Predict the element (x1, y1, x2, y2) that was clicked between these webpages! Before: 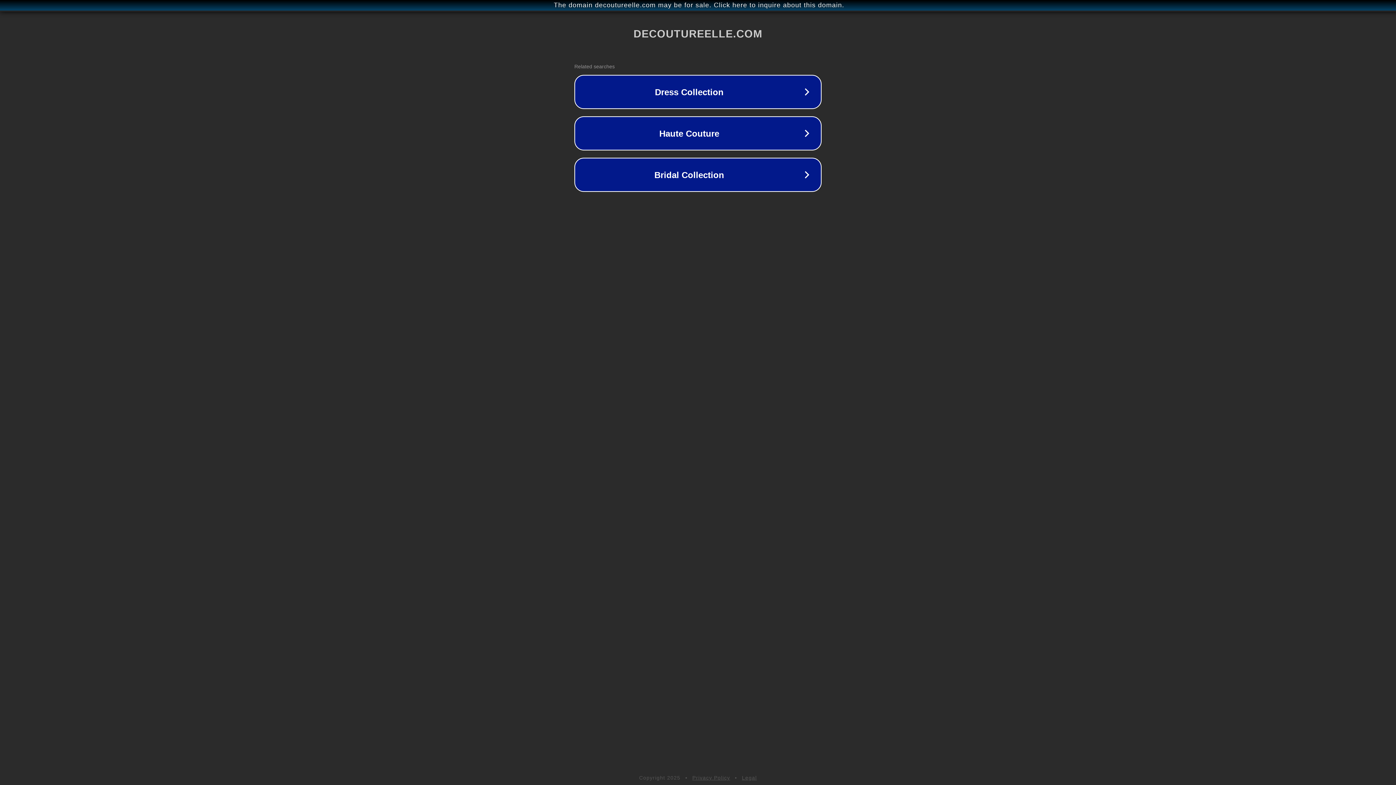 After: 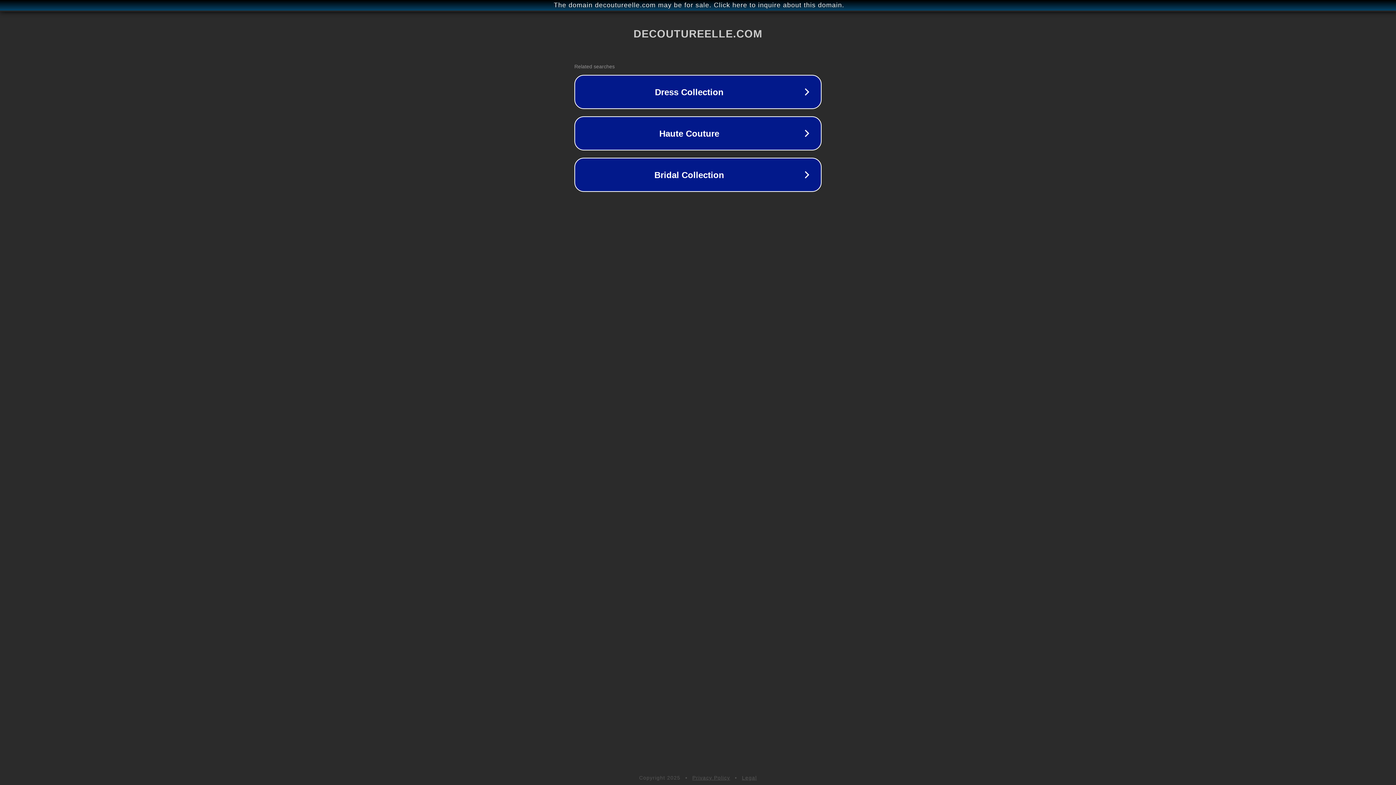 Action: bbox: (742, 775, 757, 781) label: Legal